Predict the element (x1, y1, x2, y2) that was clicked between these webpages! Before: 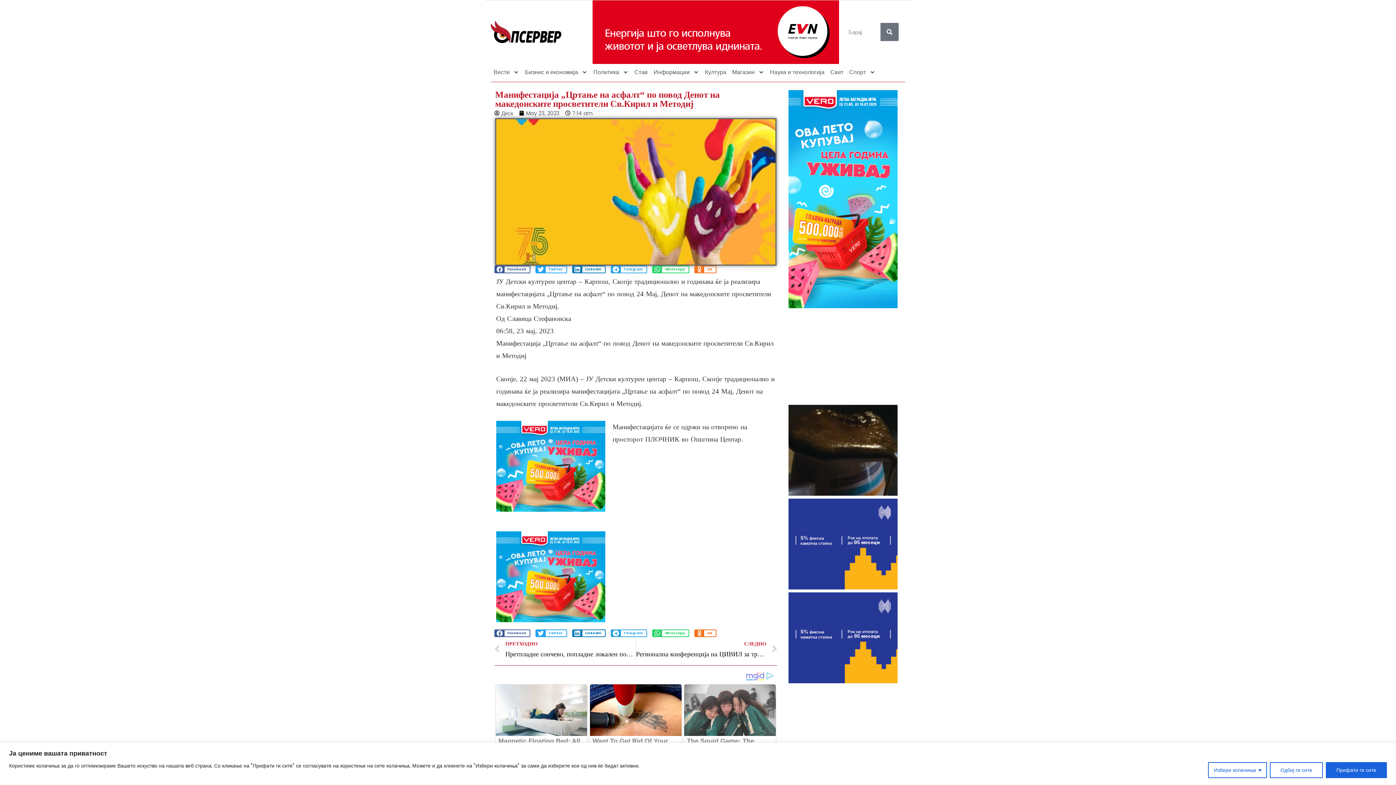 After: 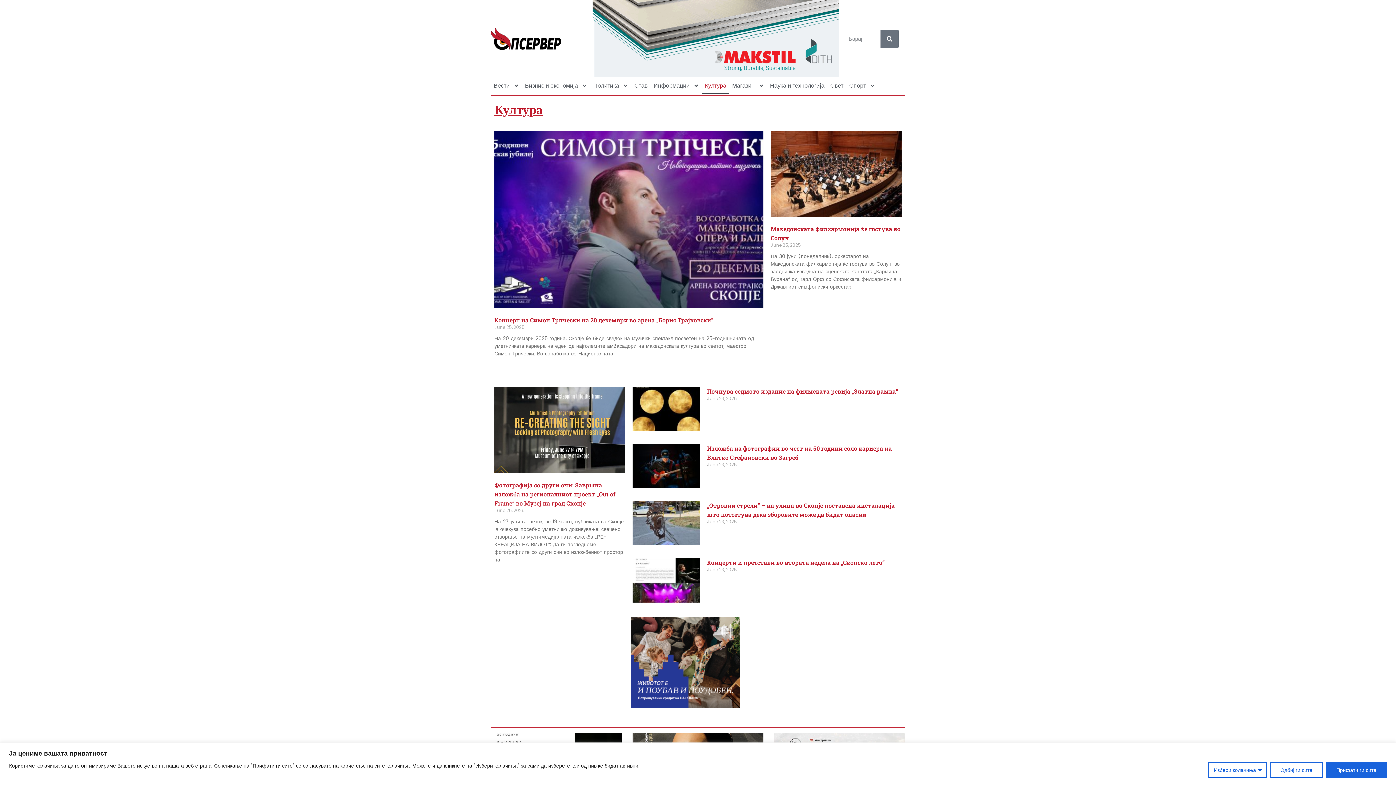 Action: label: Култура bbox: (702, 63, 729, 80)